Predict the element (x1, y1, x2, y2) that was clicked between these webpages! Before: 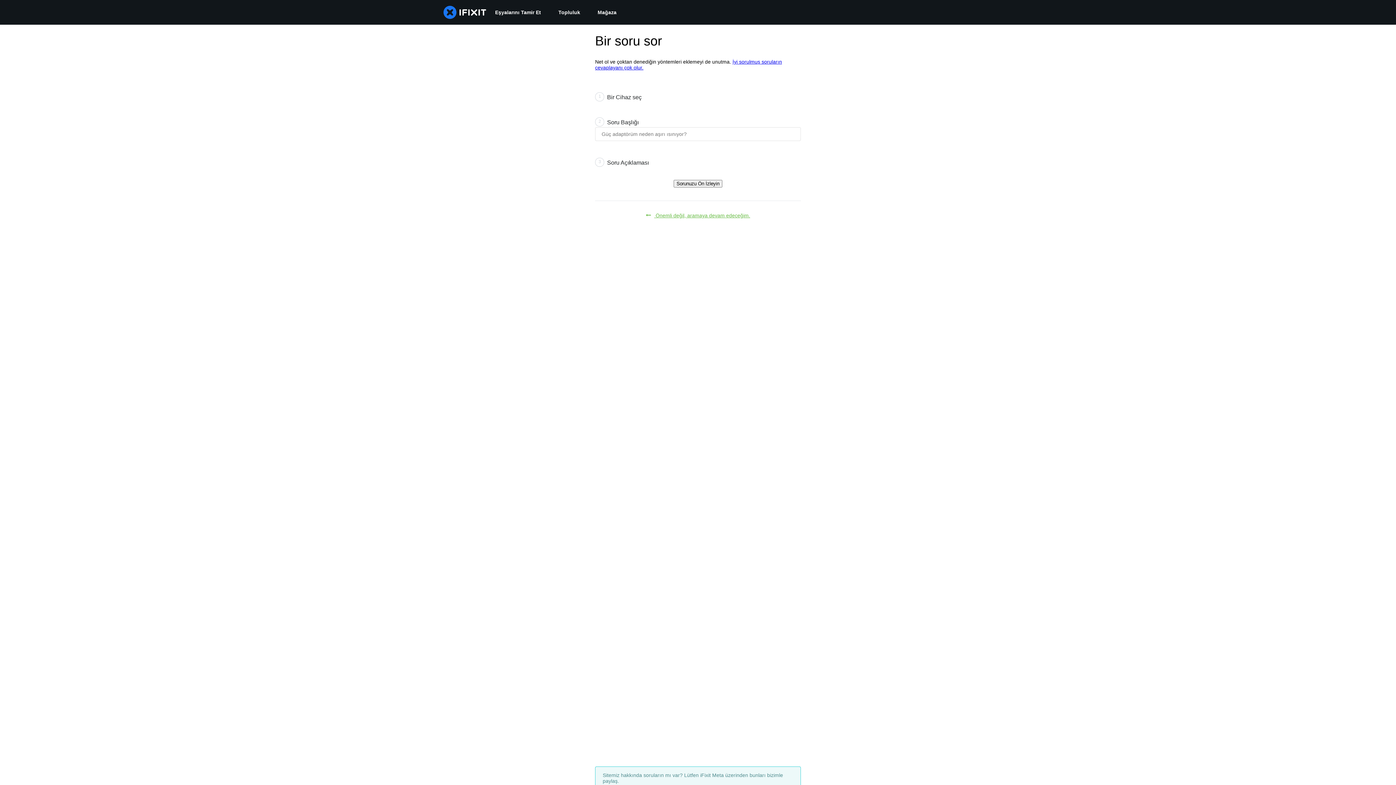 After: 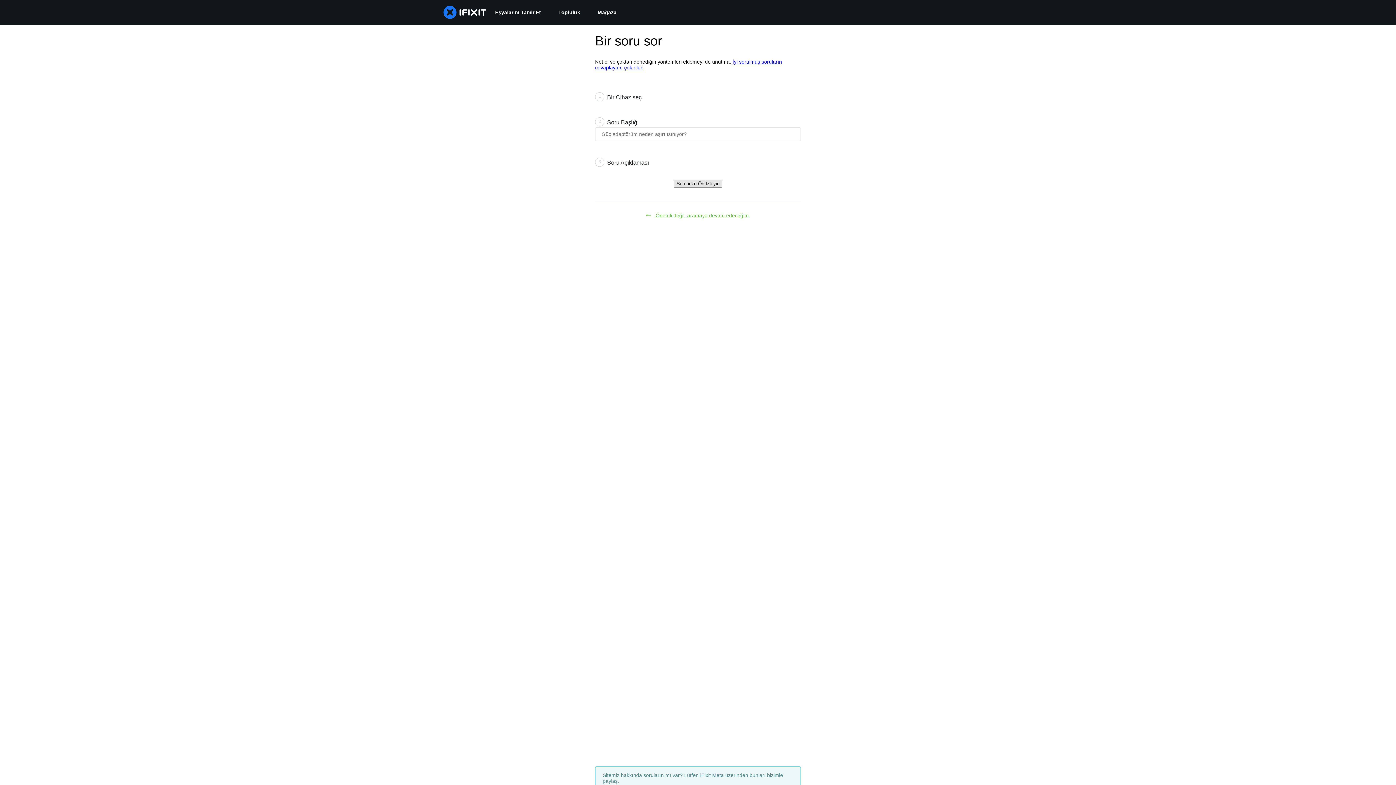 Action: bbox: (673, 180, 722, 187) label: Sorunuzu Ön İzleyin